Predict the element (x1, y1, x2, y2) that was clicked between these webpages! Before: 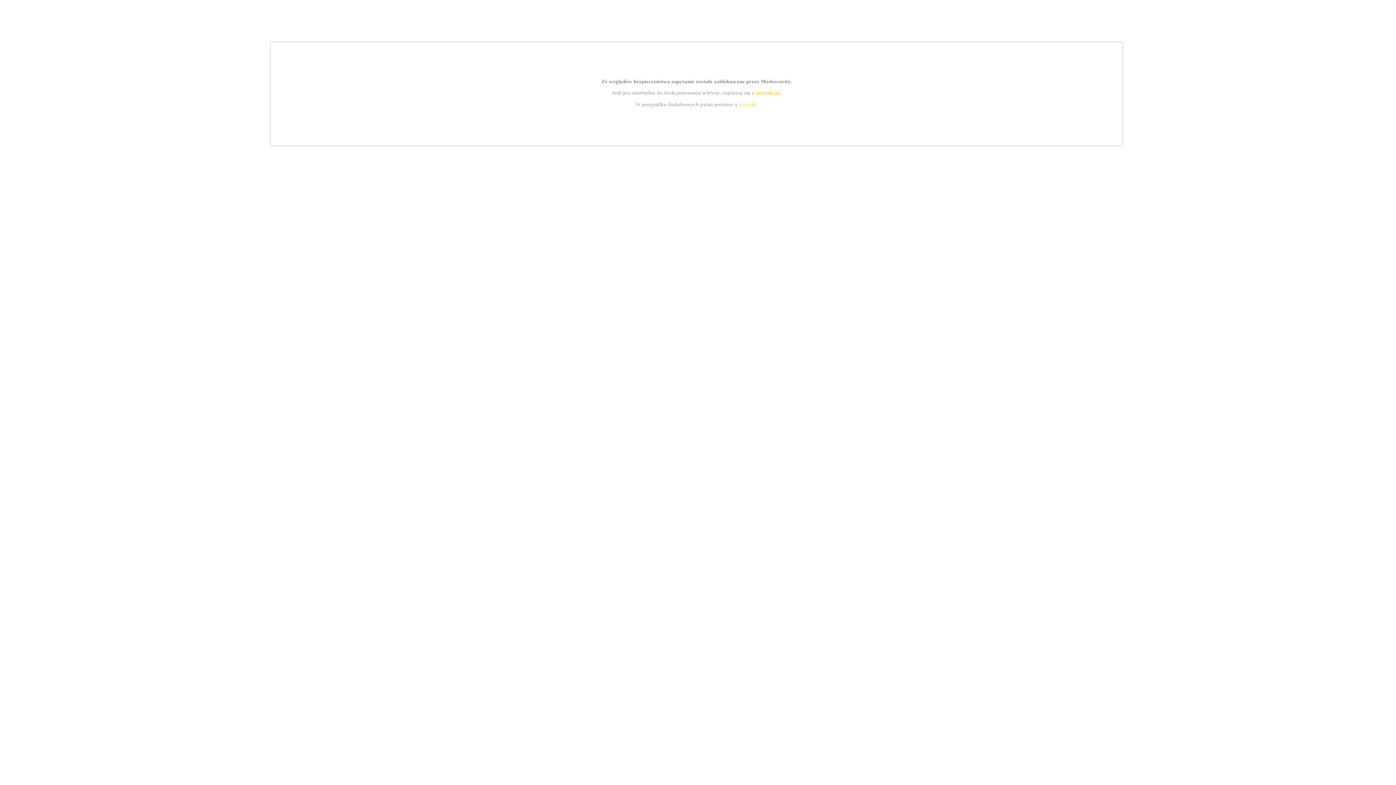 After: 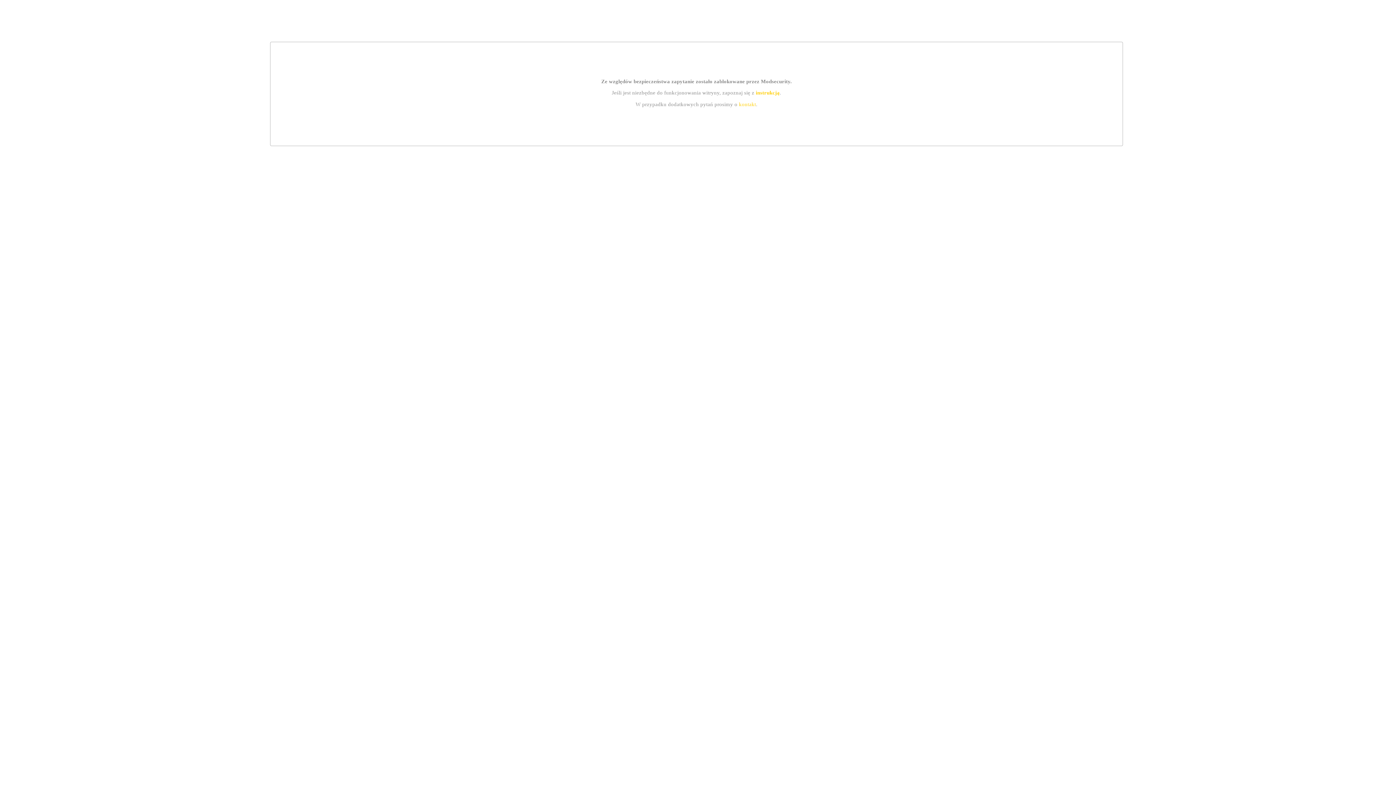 Action: label: instrukcją bbox: (755, 89, 779, 95)